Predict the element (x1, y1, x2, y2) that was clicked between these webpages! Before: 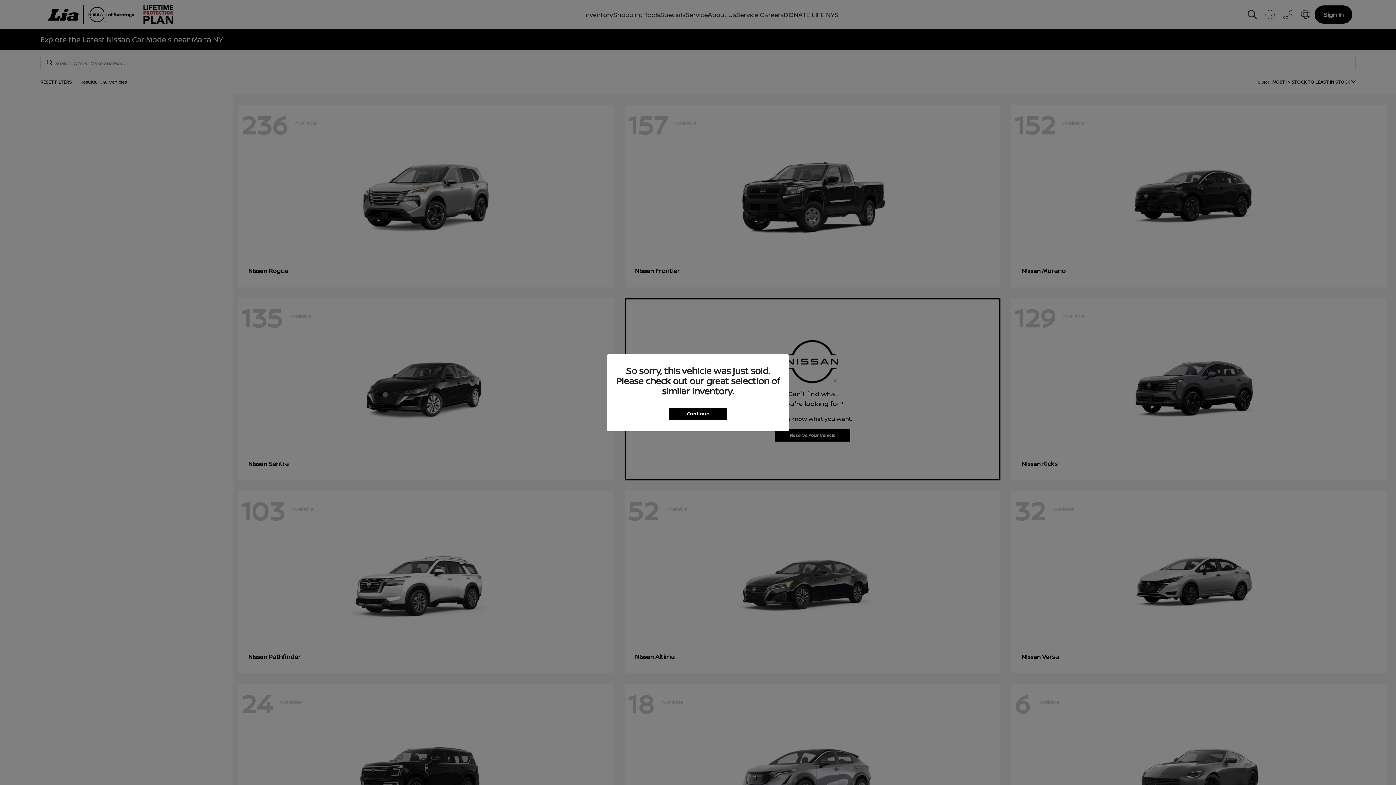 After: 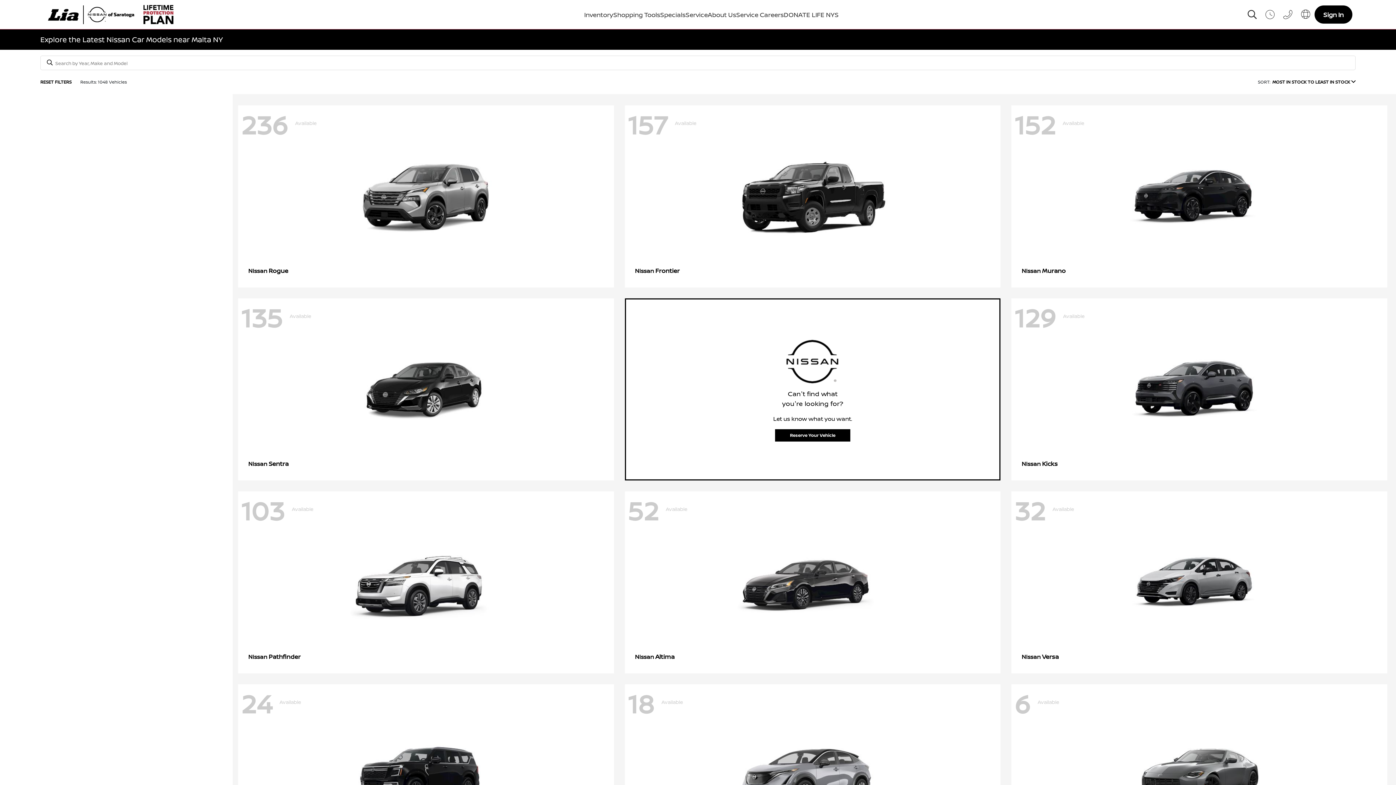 Action: bbox: (669, 407, 727, 419) label: Continue